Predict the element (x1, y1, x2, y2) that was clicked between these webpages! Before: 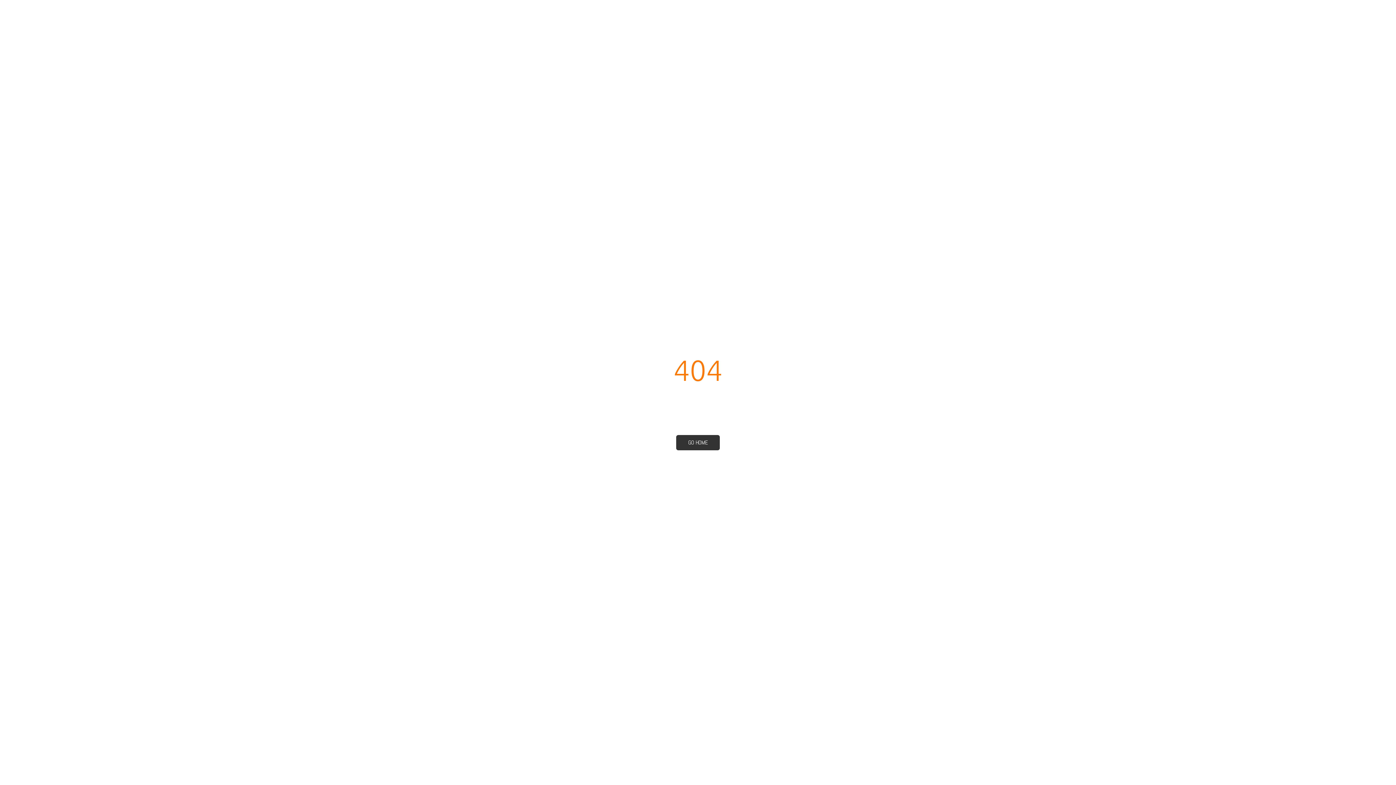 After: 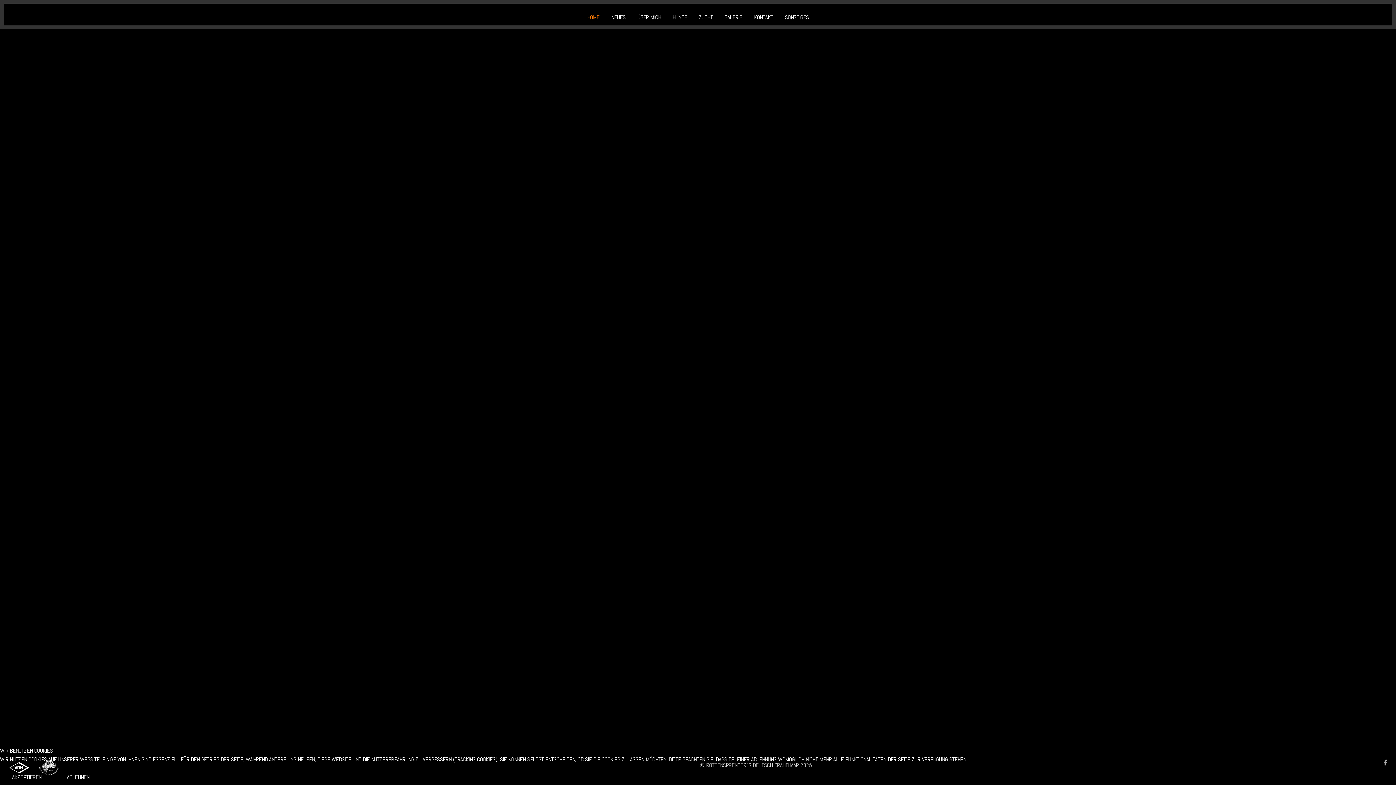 Action: label: GO HOME bbox: (676, 435, 720, 450)